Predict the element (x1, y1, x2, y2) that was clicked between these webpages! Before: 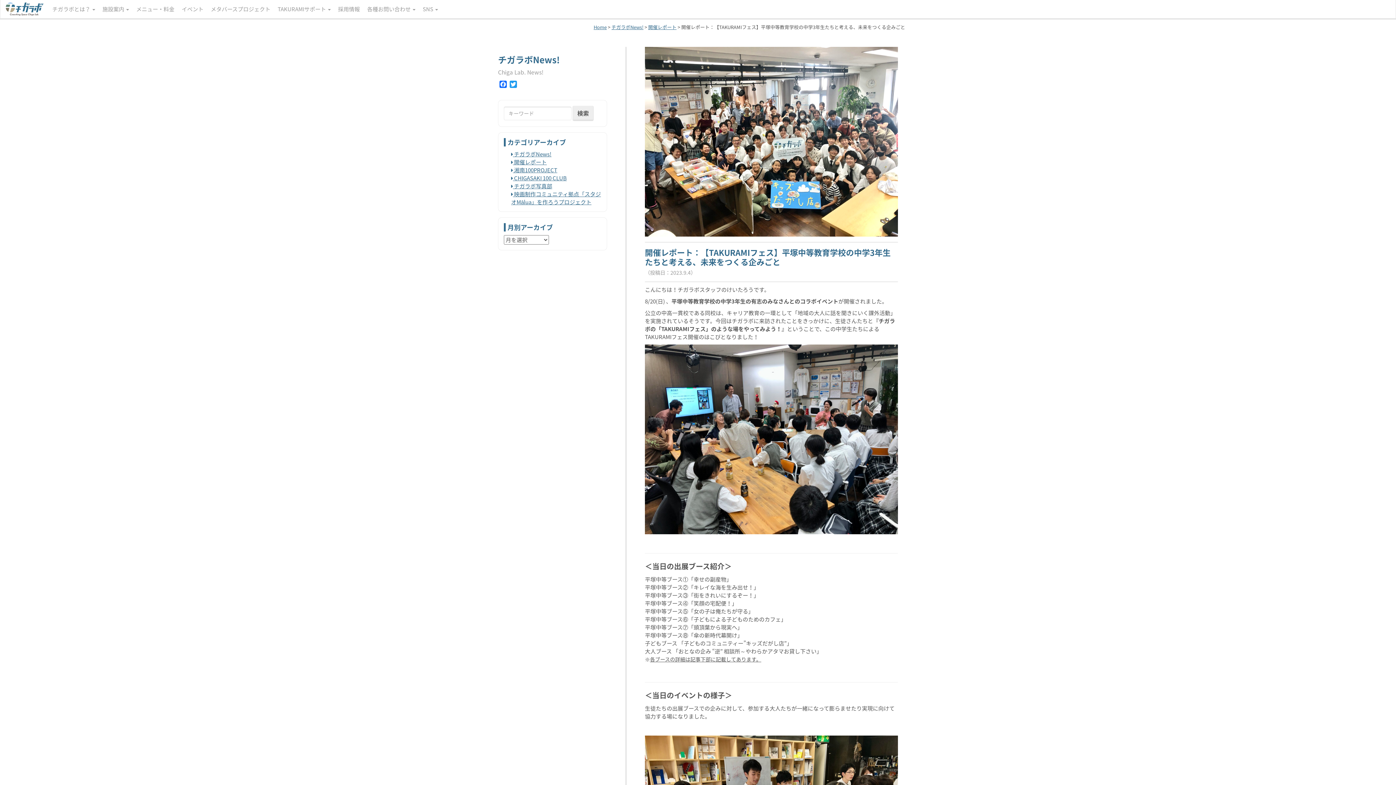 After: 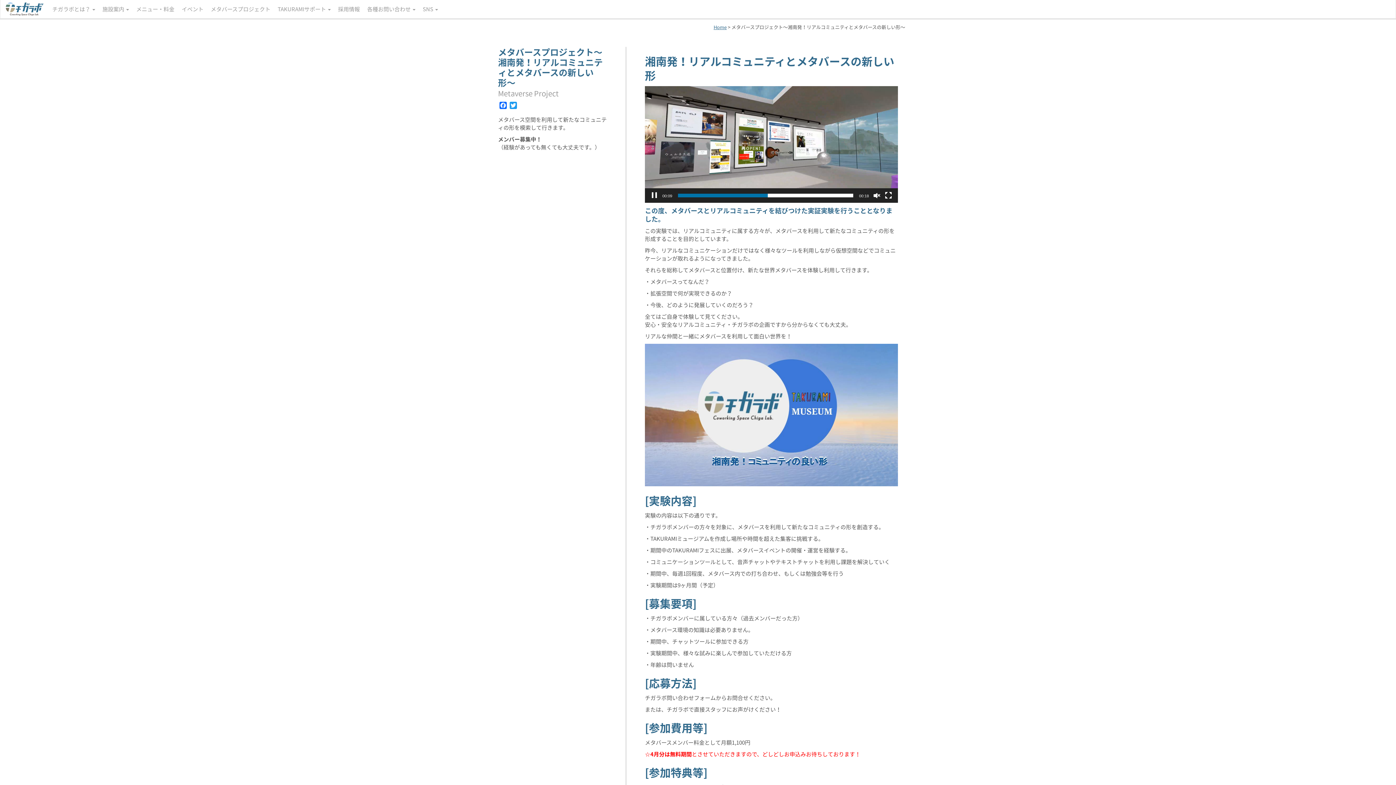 Action: label: メタバースプロジェクト bbox: (207, 0, 274, 18)